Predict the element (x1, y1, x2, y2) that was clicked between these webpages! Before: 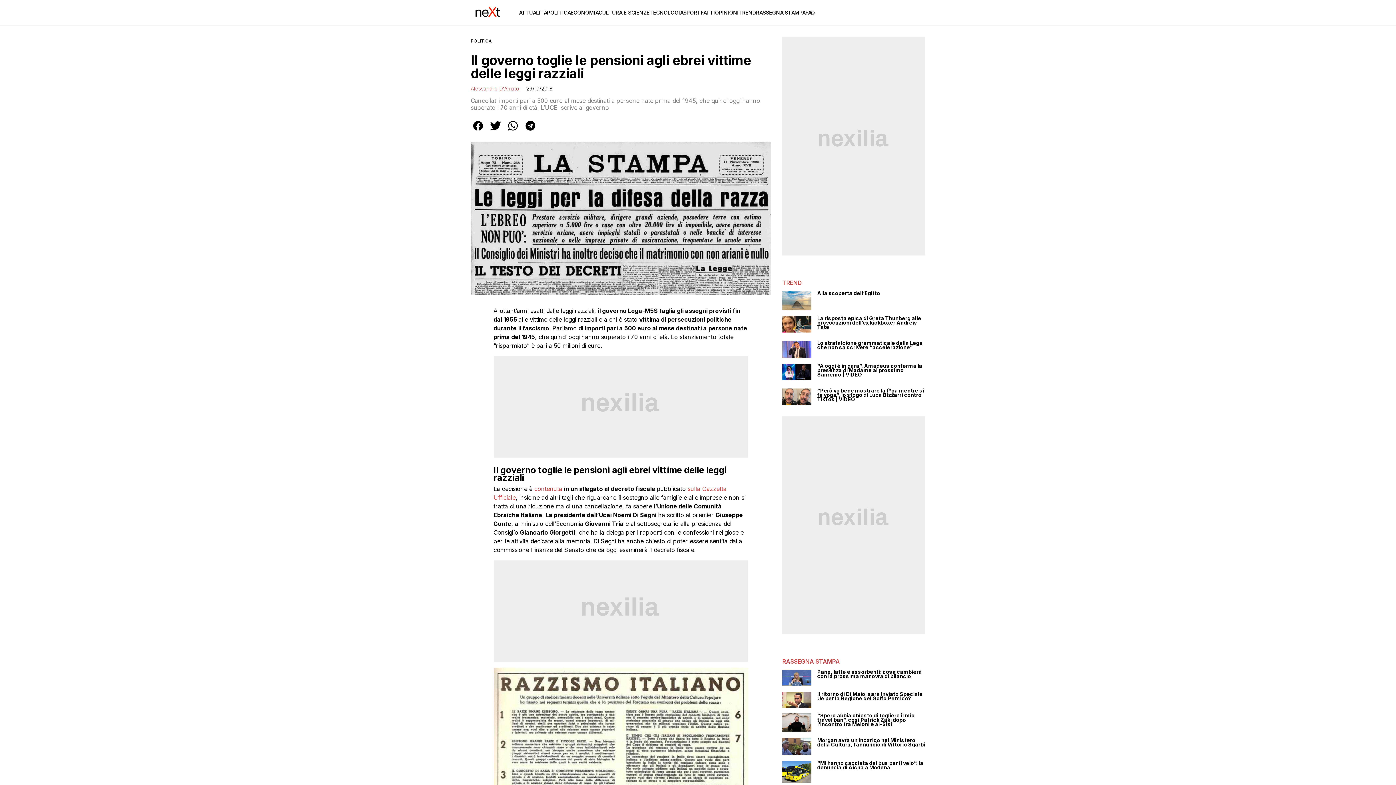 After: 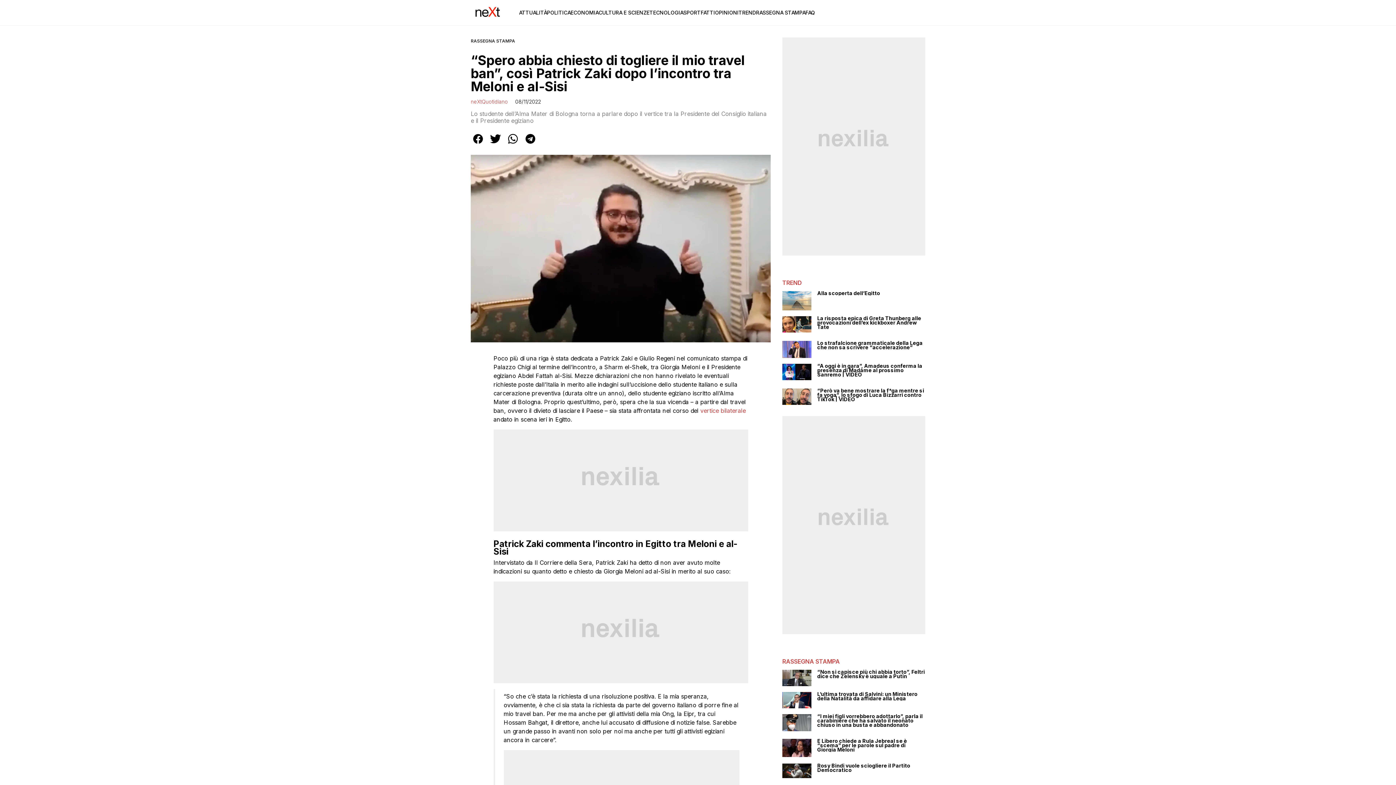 Action: bbox: (817, 713, 925, 726) label: “Spero abbia chiesto di togliere il mio travel ban”, così Patrick Zaki dopo l’incontro tra Meloni e al-Sisi